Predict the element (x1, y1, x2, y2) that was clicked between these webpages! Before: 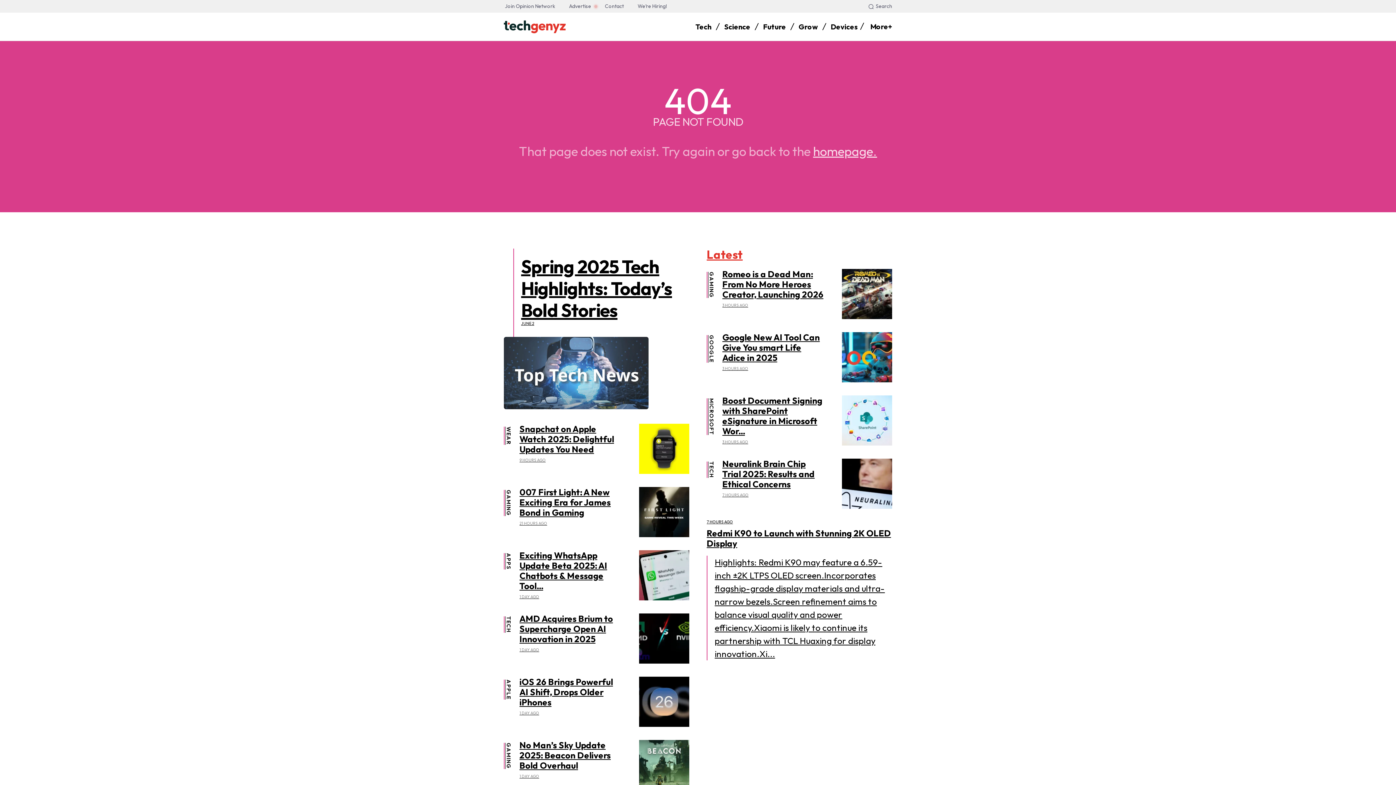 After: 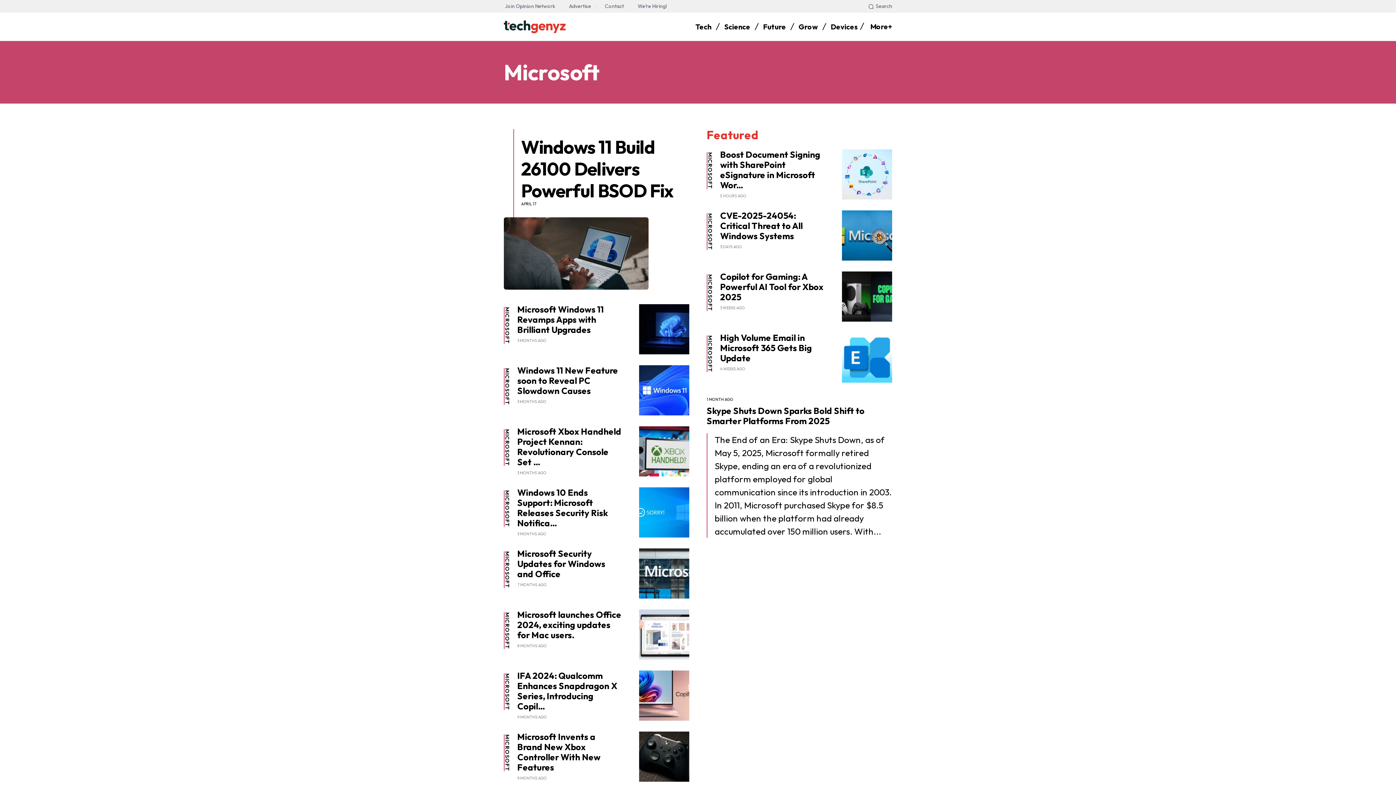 Action: label: MICROSOFT bbox: (708, 398, 715, 435)